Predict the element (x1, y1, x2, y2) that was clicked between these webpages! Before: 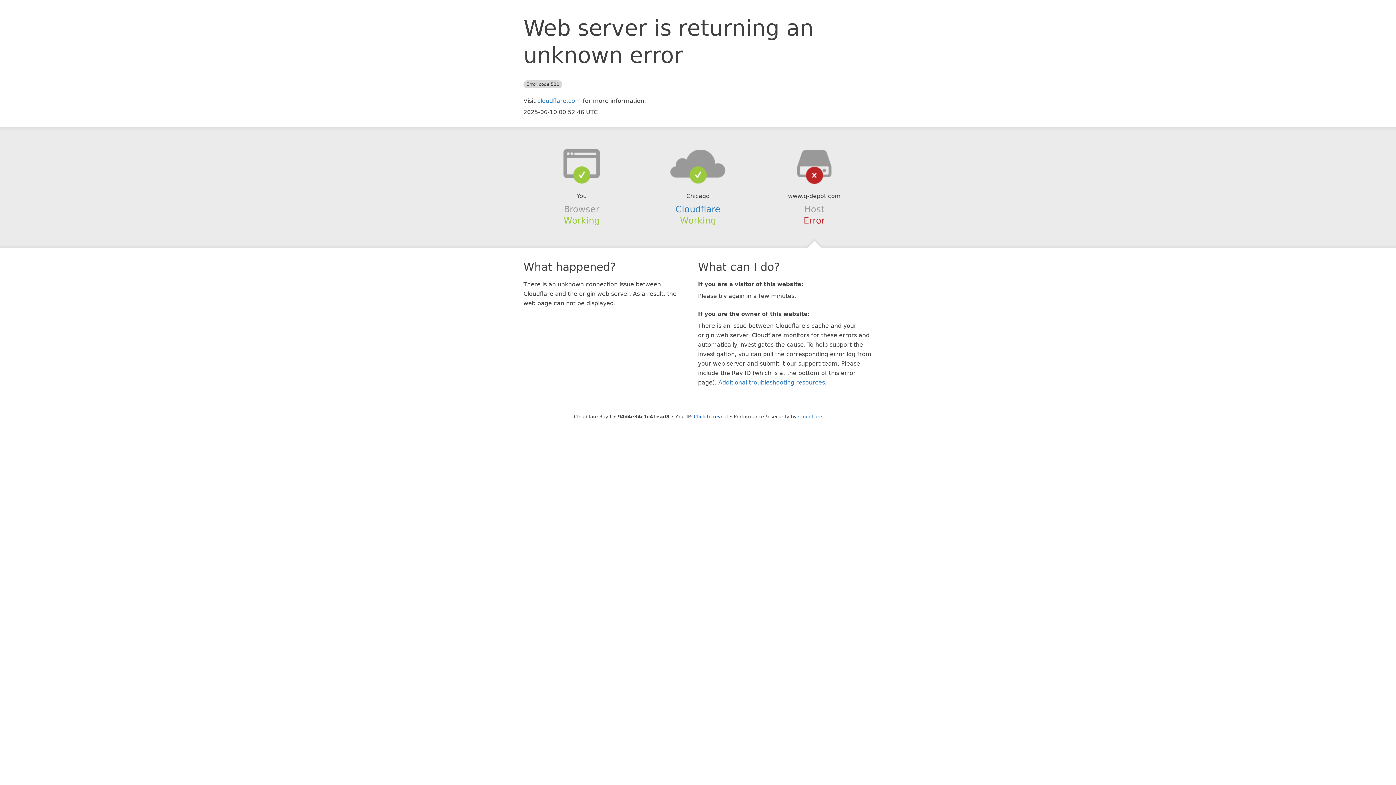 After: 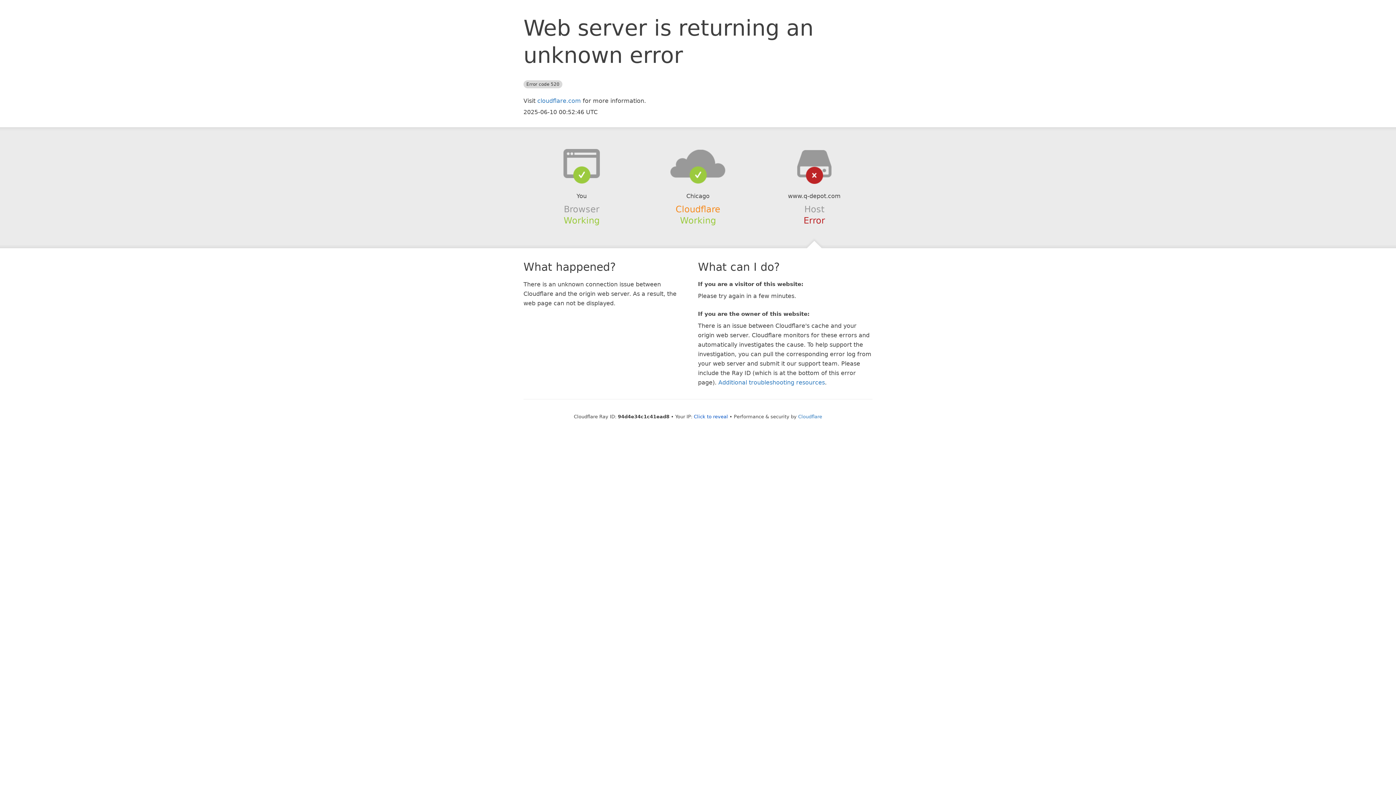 Action: label: Cloudflare bbox: (675, 204, 720, 214)